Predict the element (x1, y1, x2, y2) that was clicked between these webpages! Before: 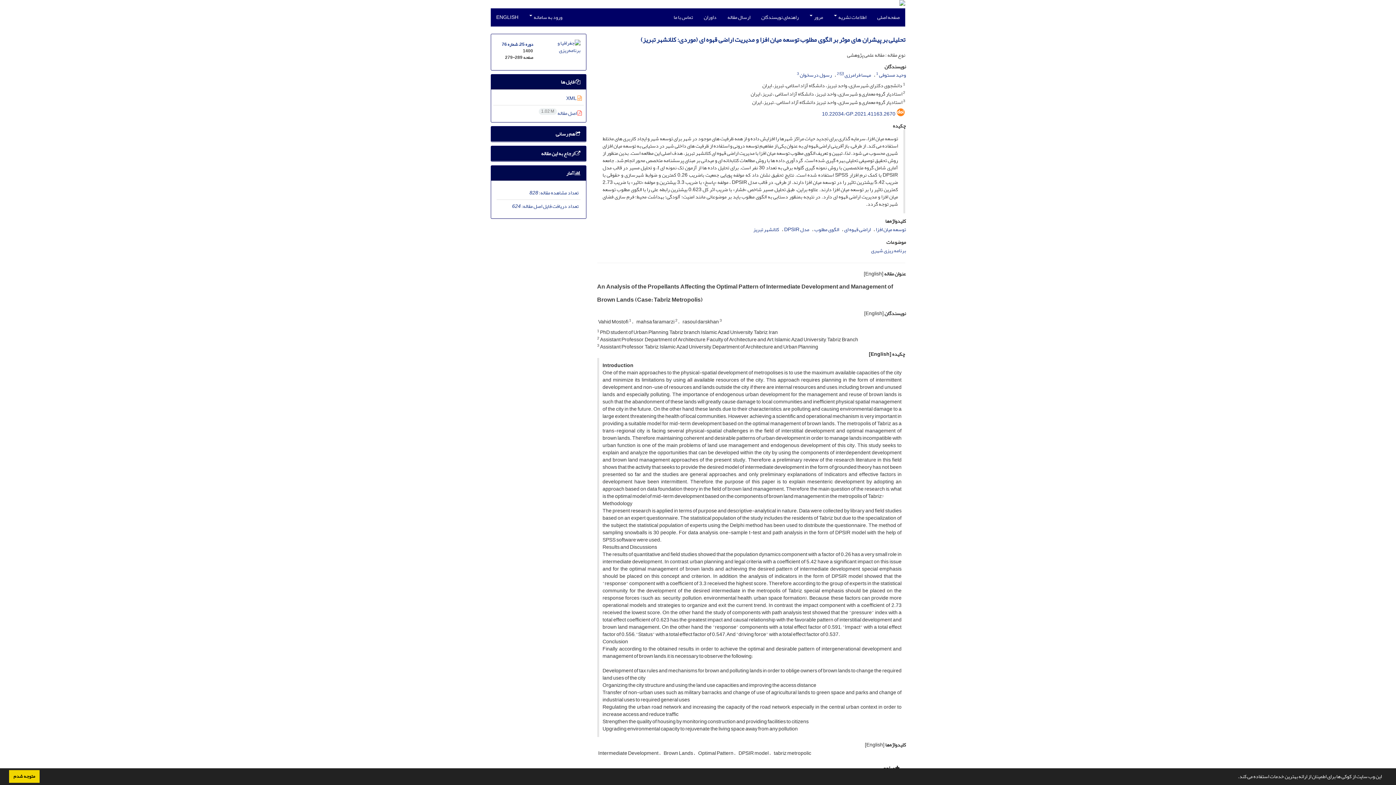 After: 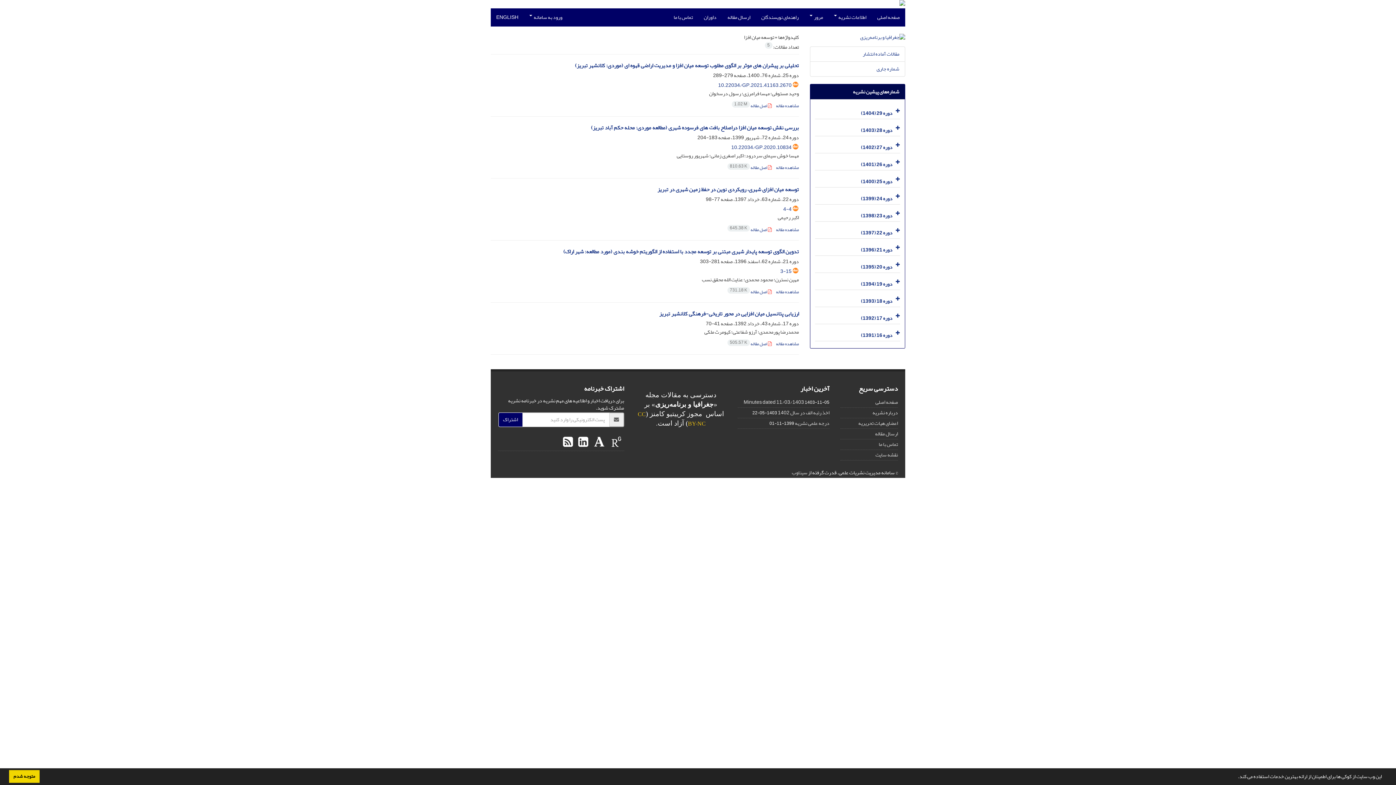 Action: bbox: (876, 224, 906, 234) label: توسعه میان افزا